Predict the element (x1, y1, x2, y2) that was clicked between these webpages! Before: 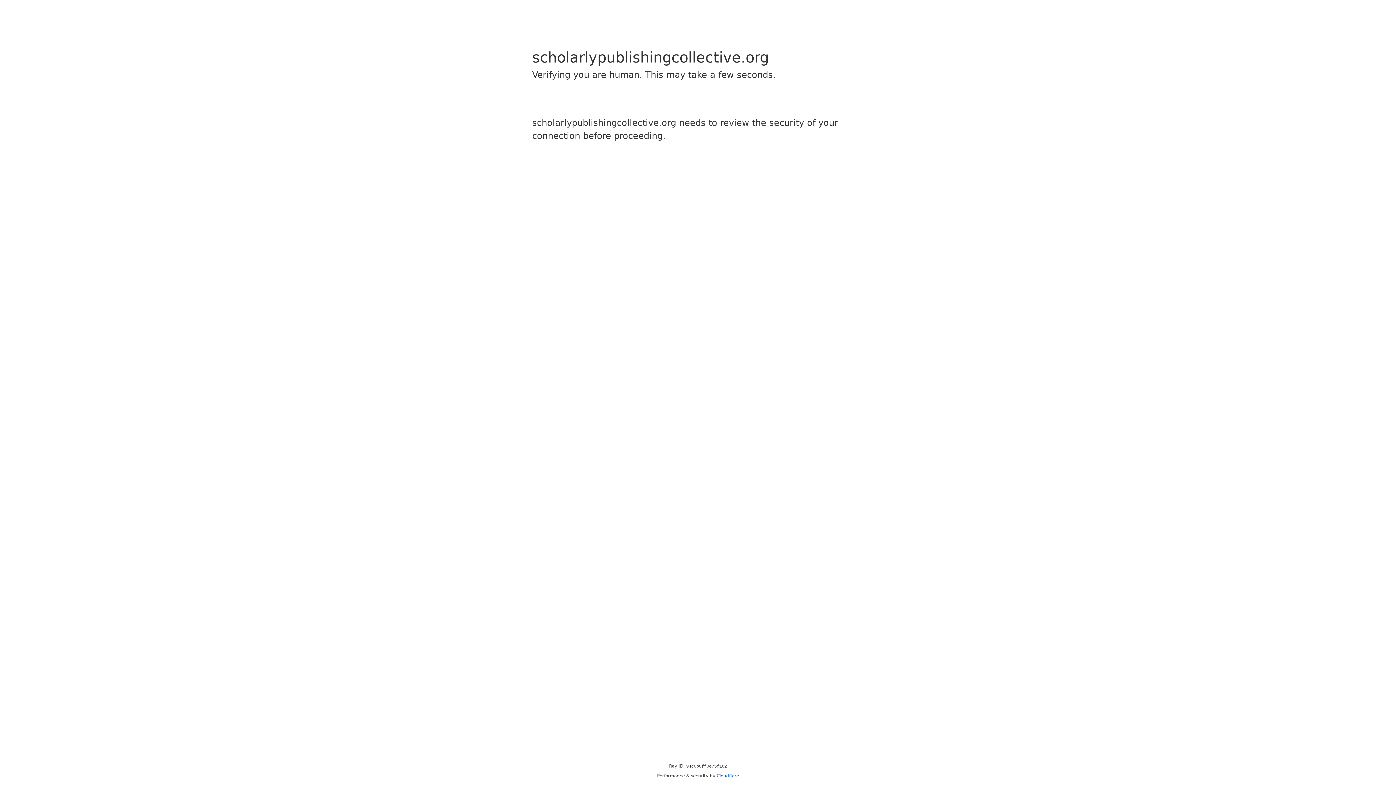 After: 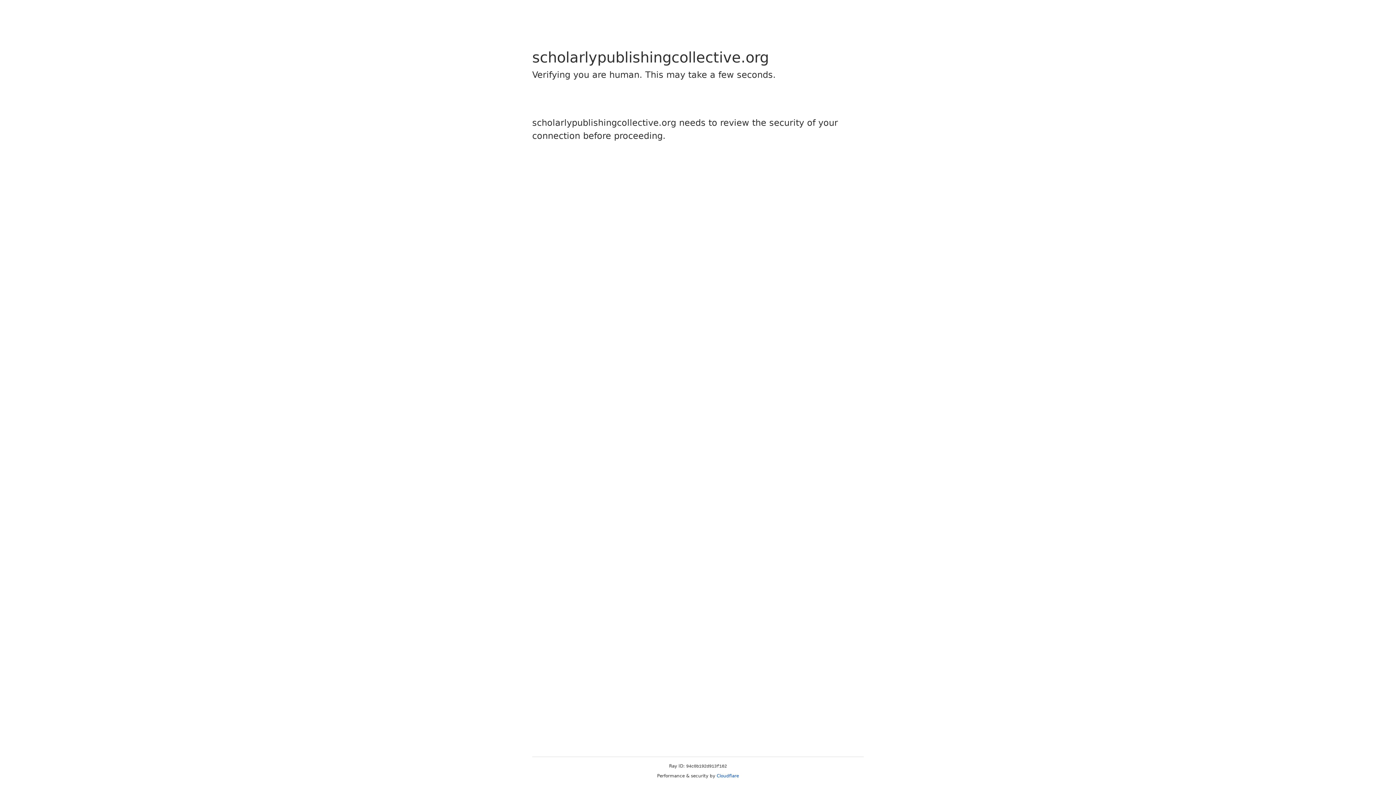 Action: label: Cloudflare bbox: (716, 773, 739, 778)